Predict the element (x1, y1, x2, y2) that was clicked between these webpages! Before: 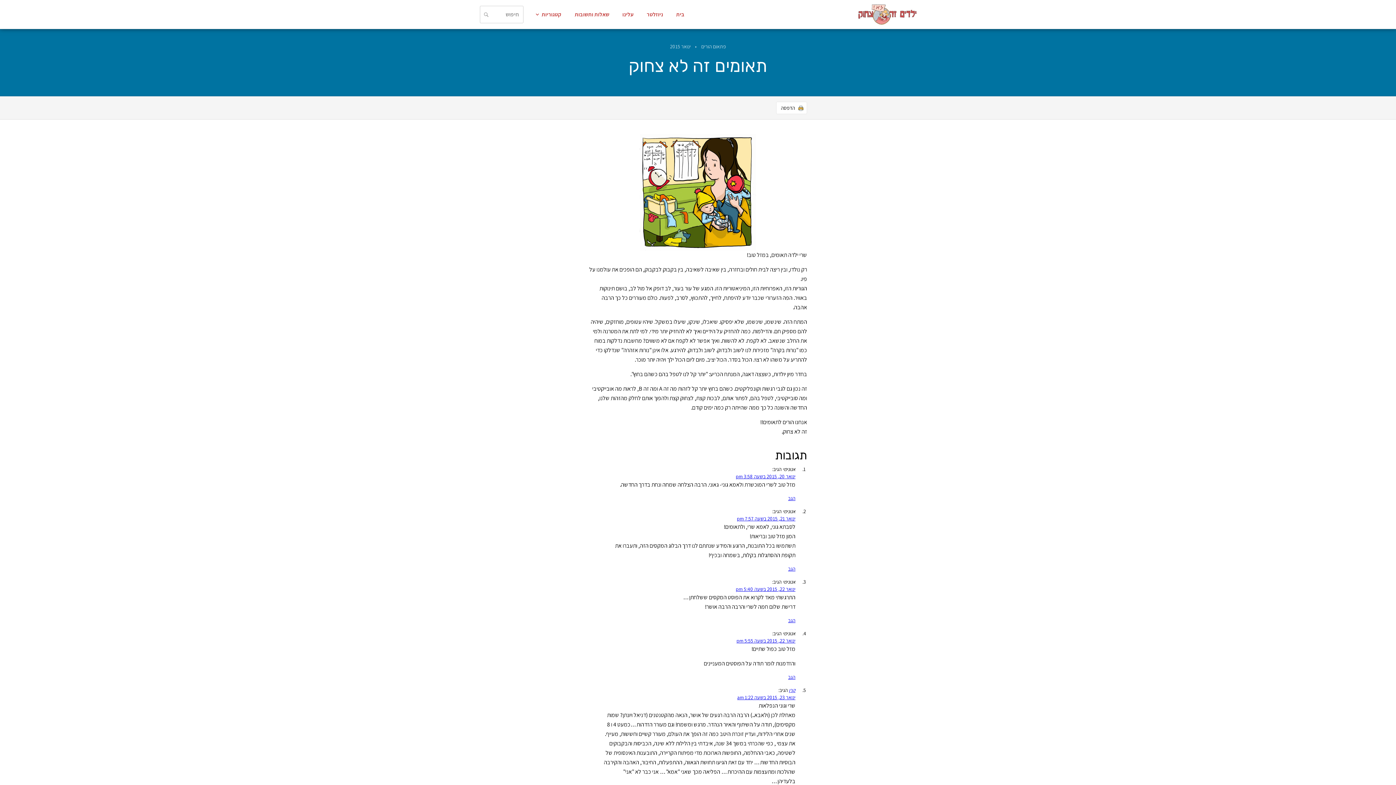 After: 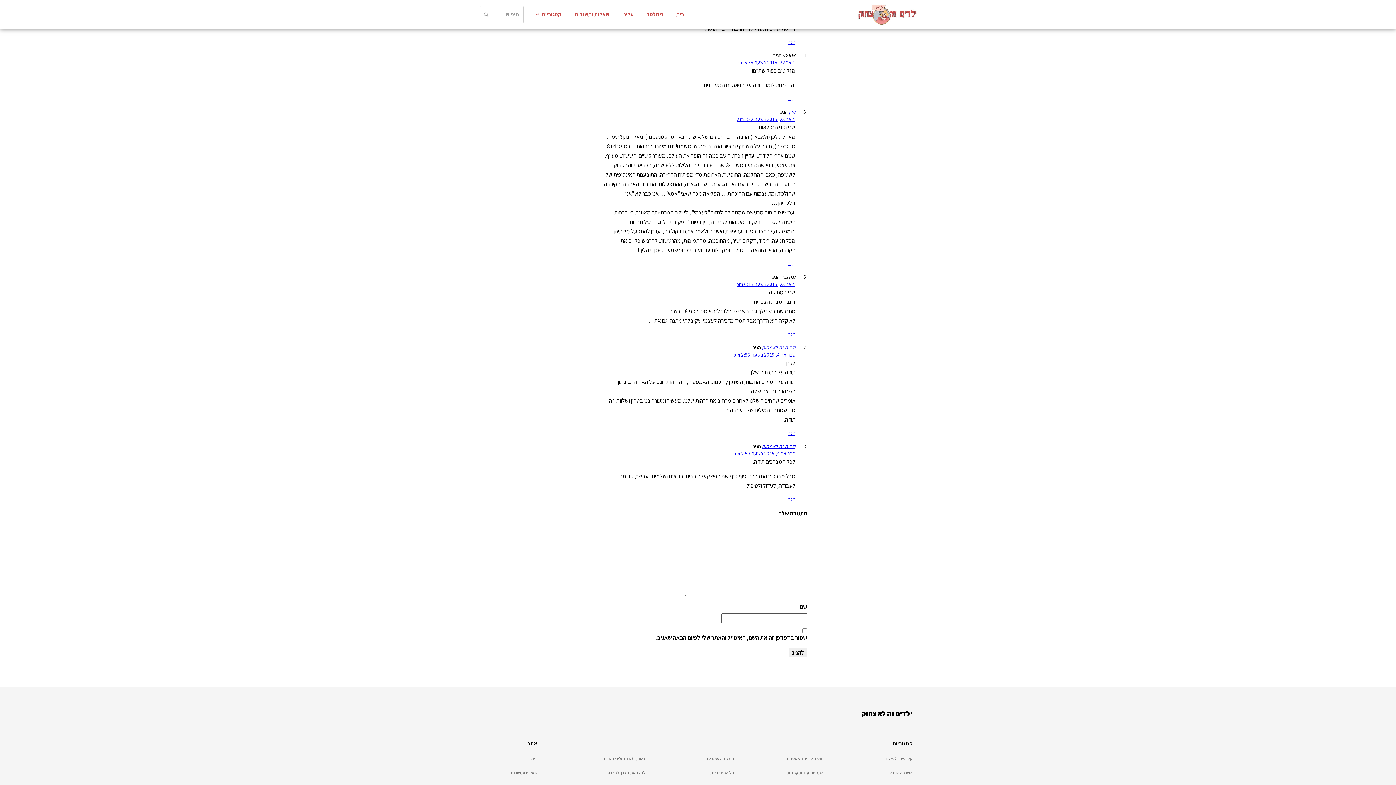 Action: label: להגיב לאנונימי bbox: (788, 617, 795, 624)